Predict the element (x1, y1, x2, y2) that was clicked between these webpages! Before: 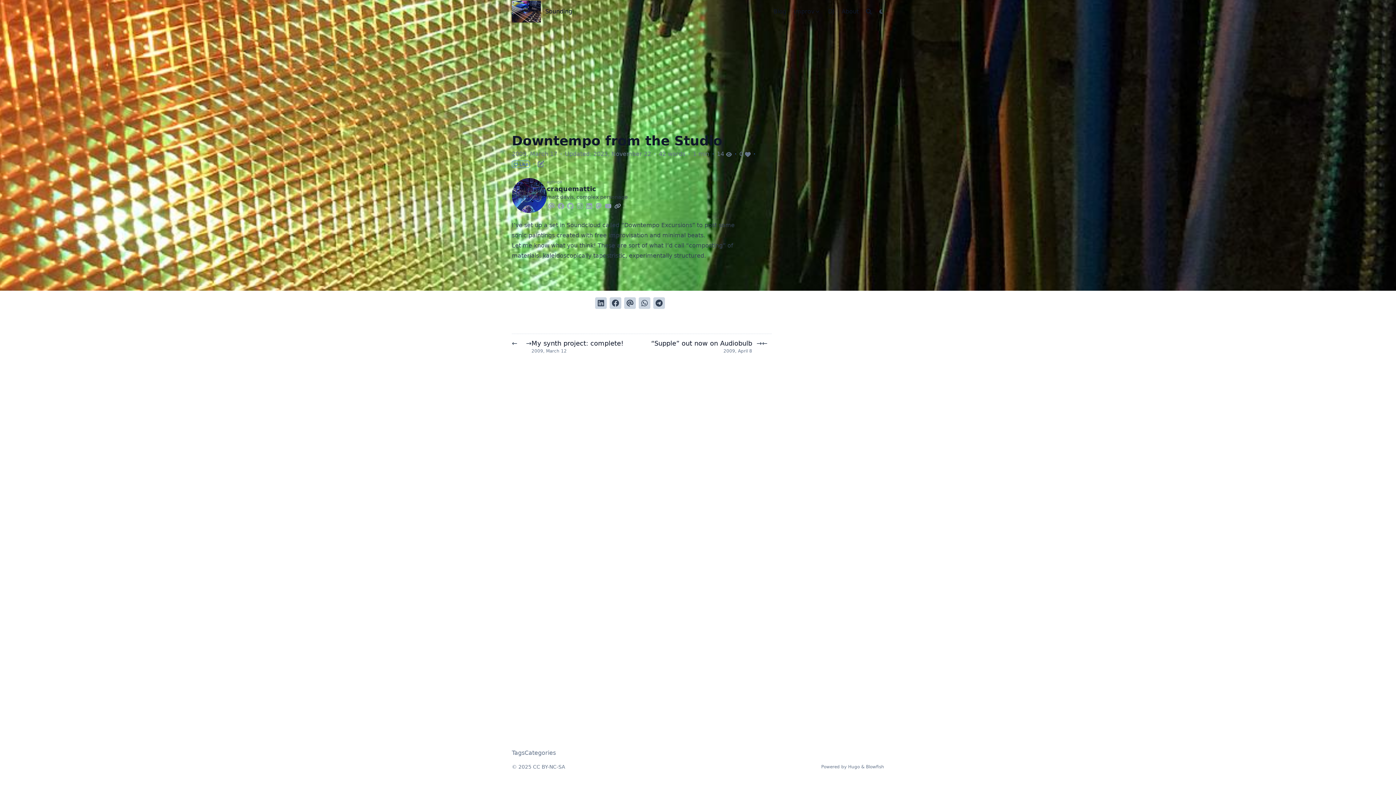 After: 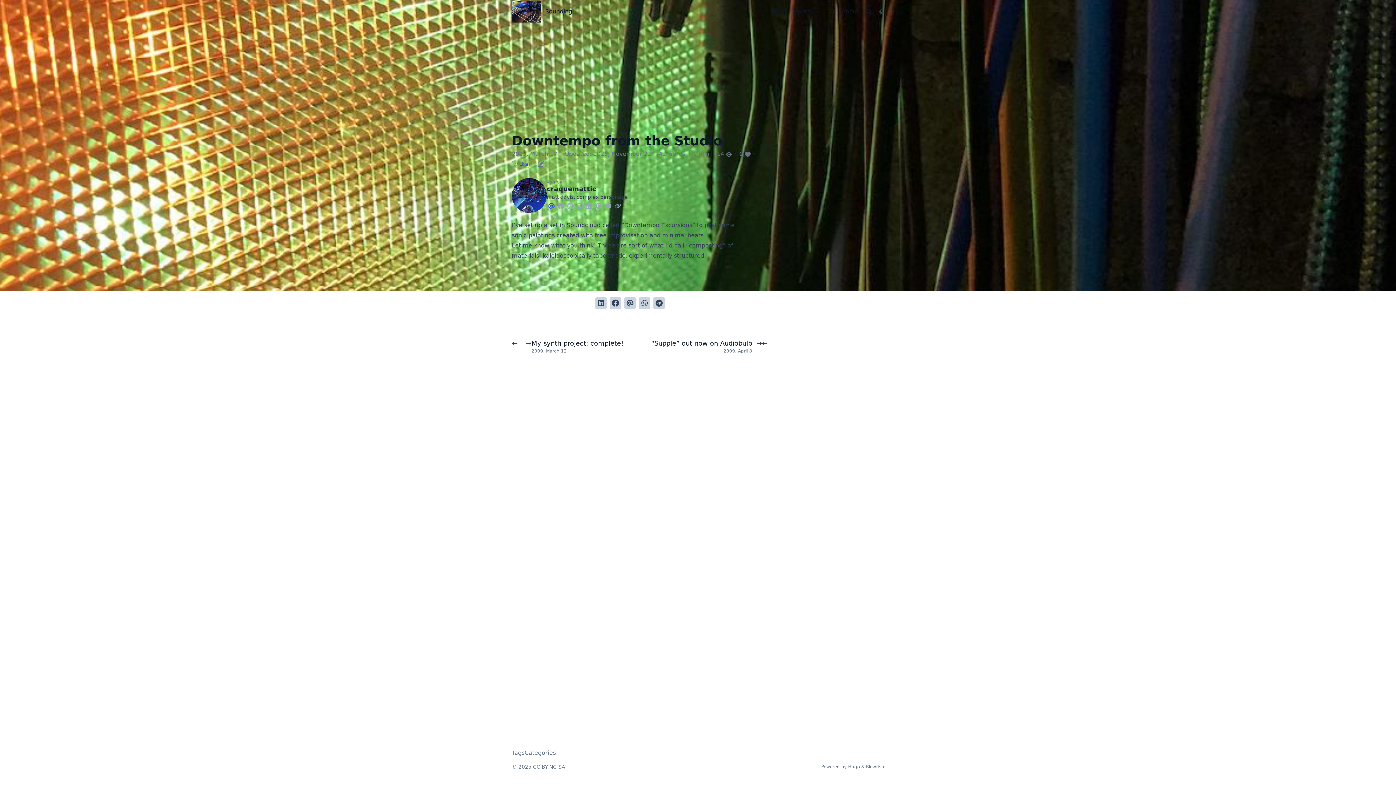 Action: label: Email bbox: (546, 200, 556, 210)